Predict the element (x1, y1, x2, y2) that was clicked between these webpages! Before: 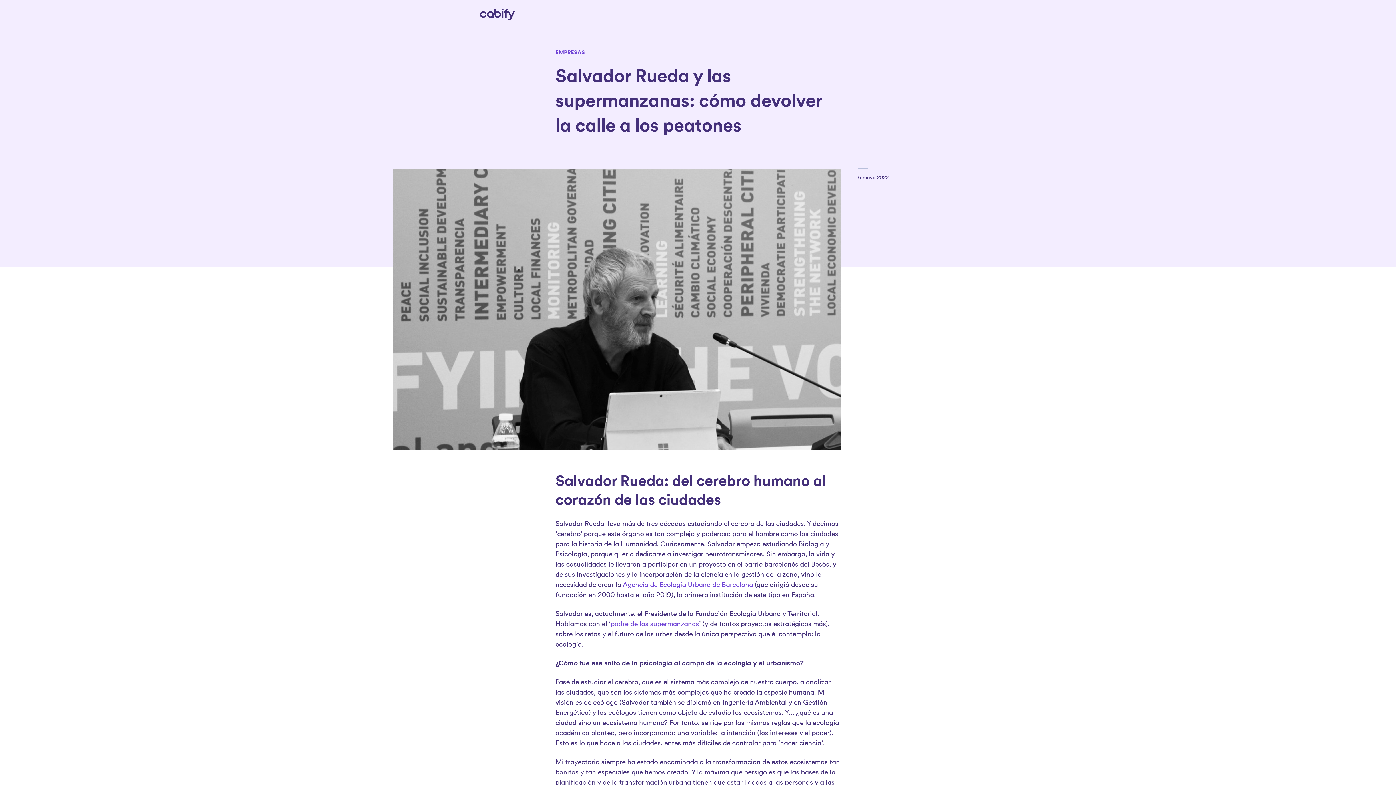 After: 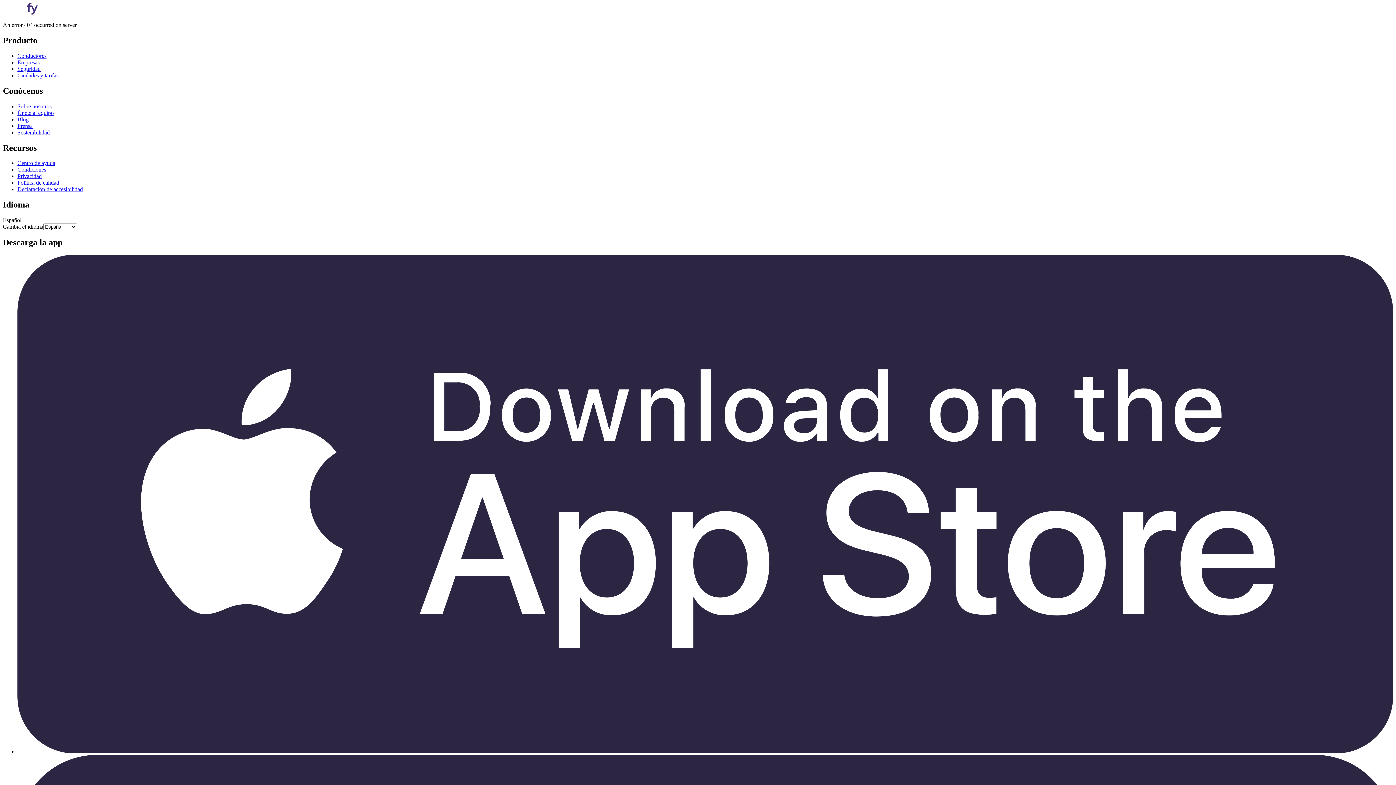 Action: bbox: (610, 621, 699, 628) label: padre de las supermanzanas